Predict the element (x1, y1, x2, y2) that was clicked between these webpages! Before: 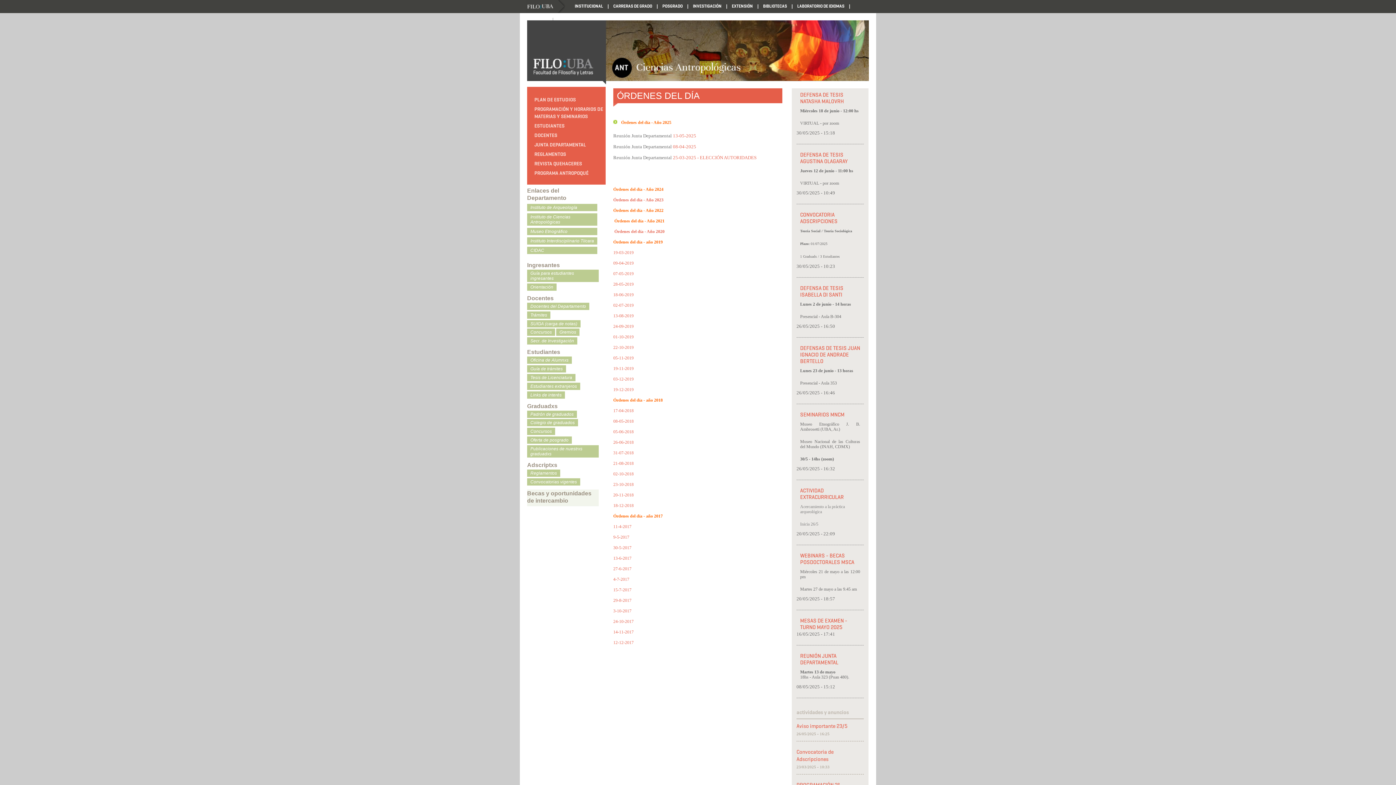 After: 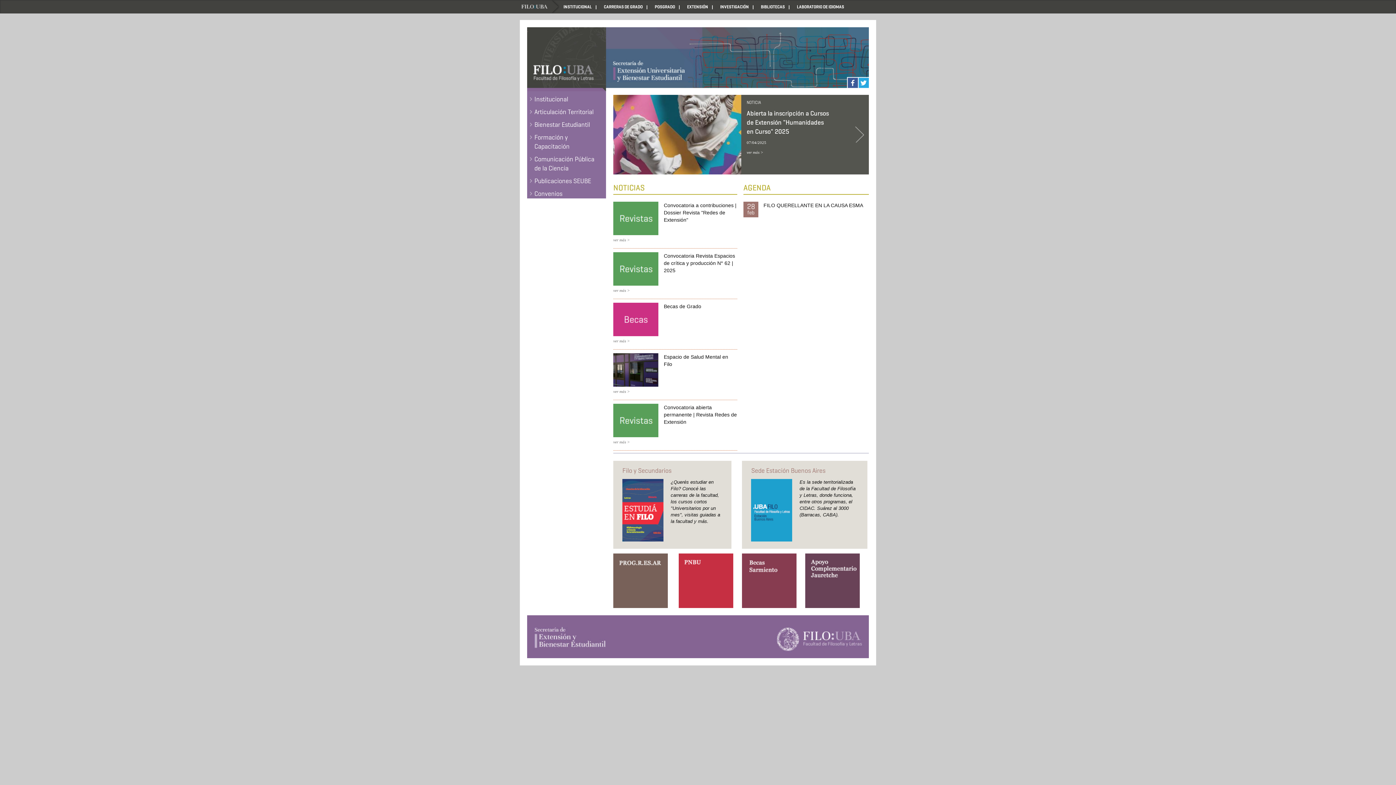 Action: label: Orientación bbox: (527, 283, 556, 290)